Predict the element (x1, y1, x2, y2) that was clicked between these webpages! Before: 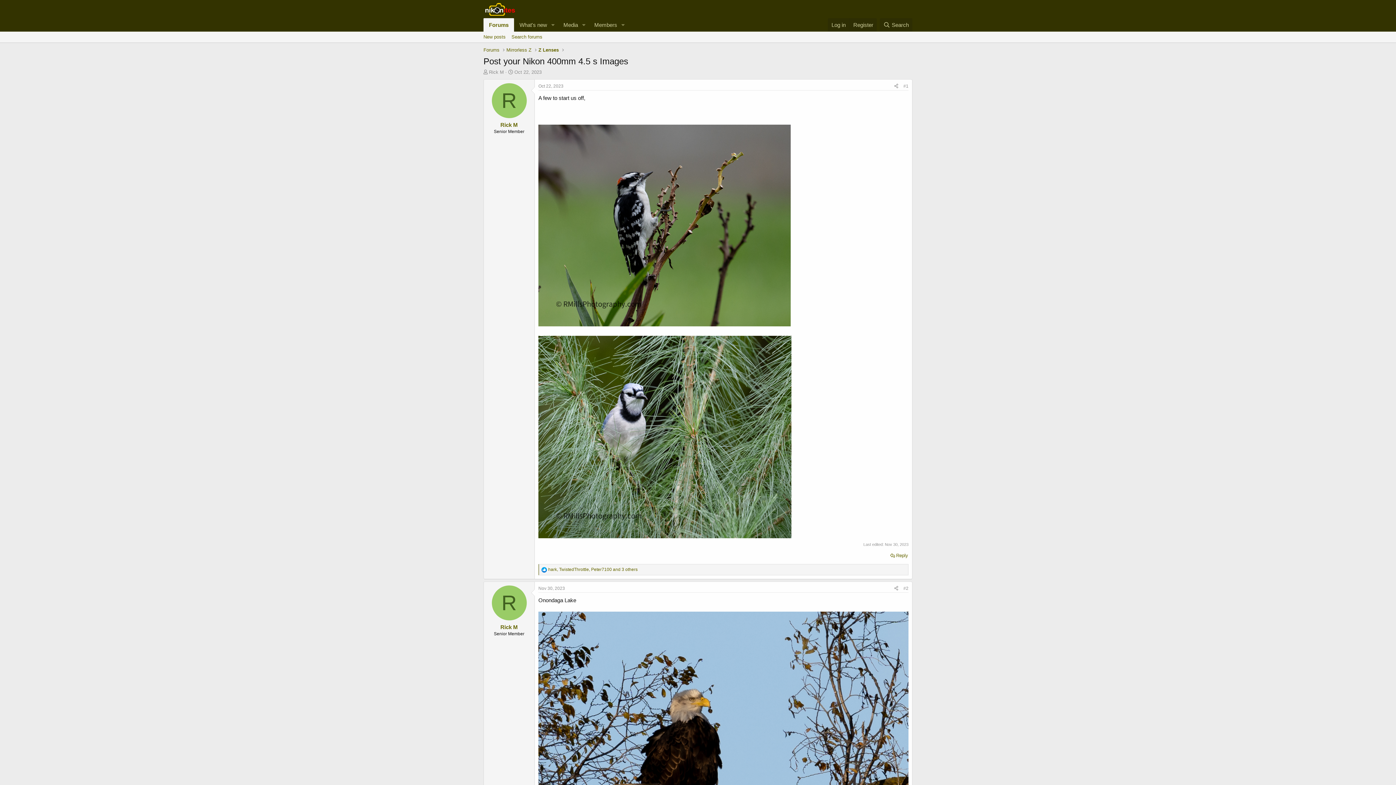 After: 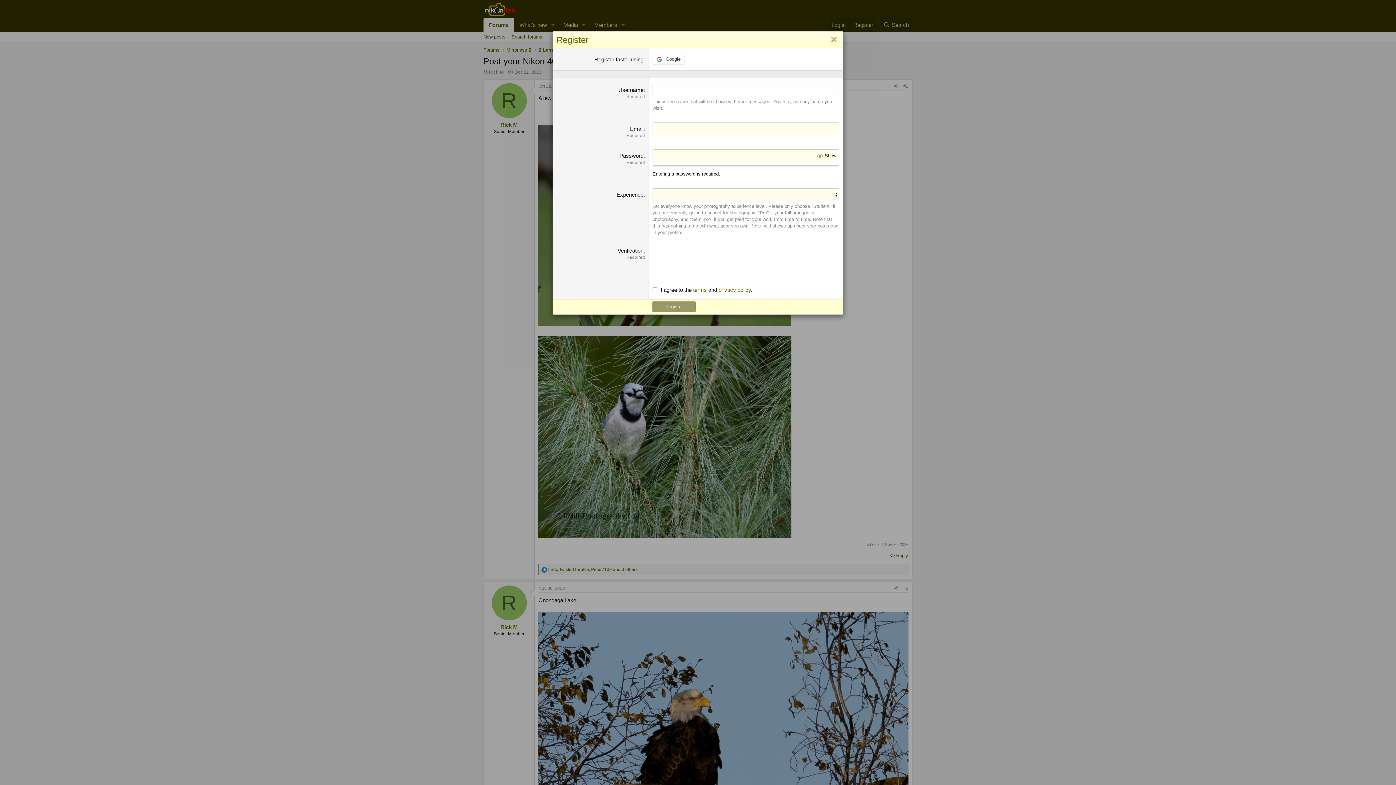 Action: label: Register bbox: (849, 18, 877, 31)